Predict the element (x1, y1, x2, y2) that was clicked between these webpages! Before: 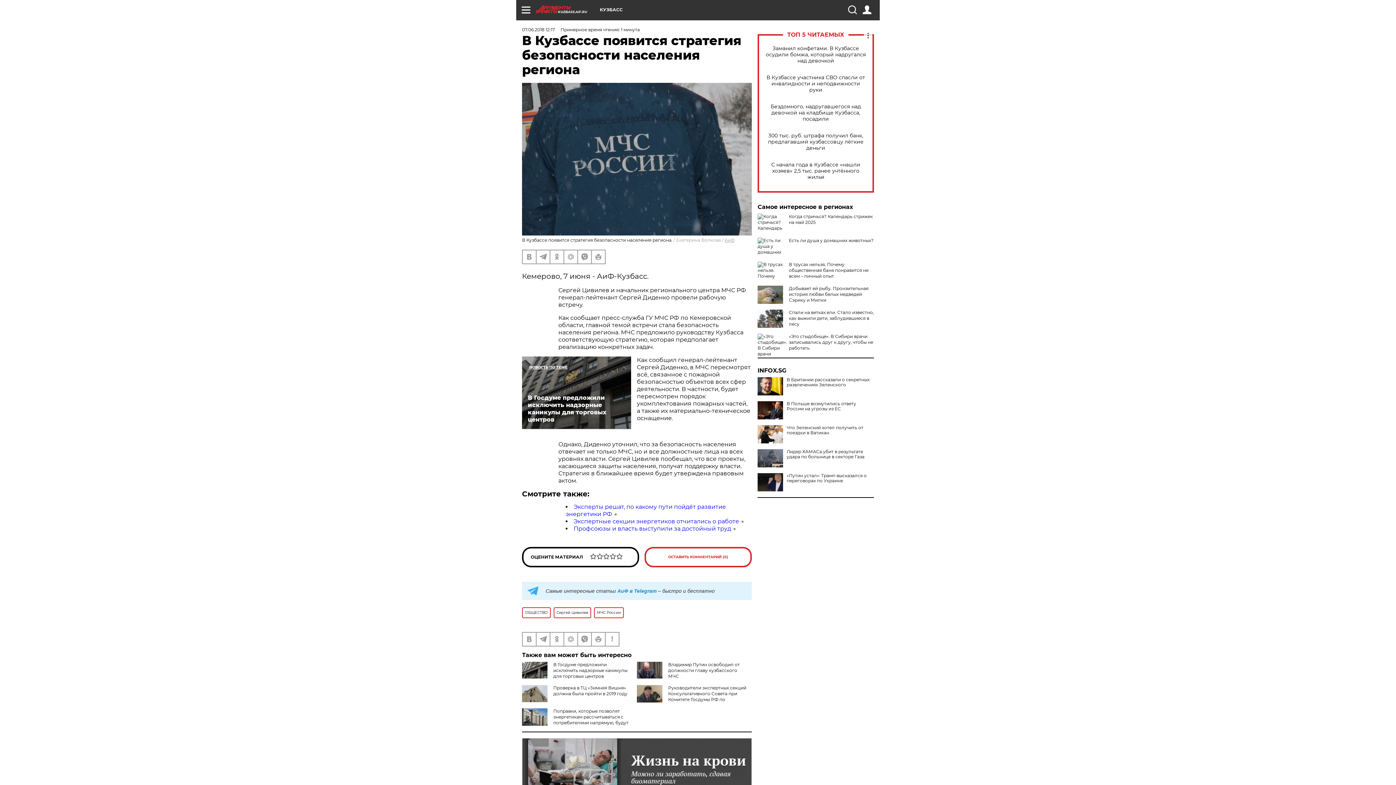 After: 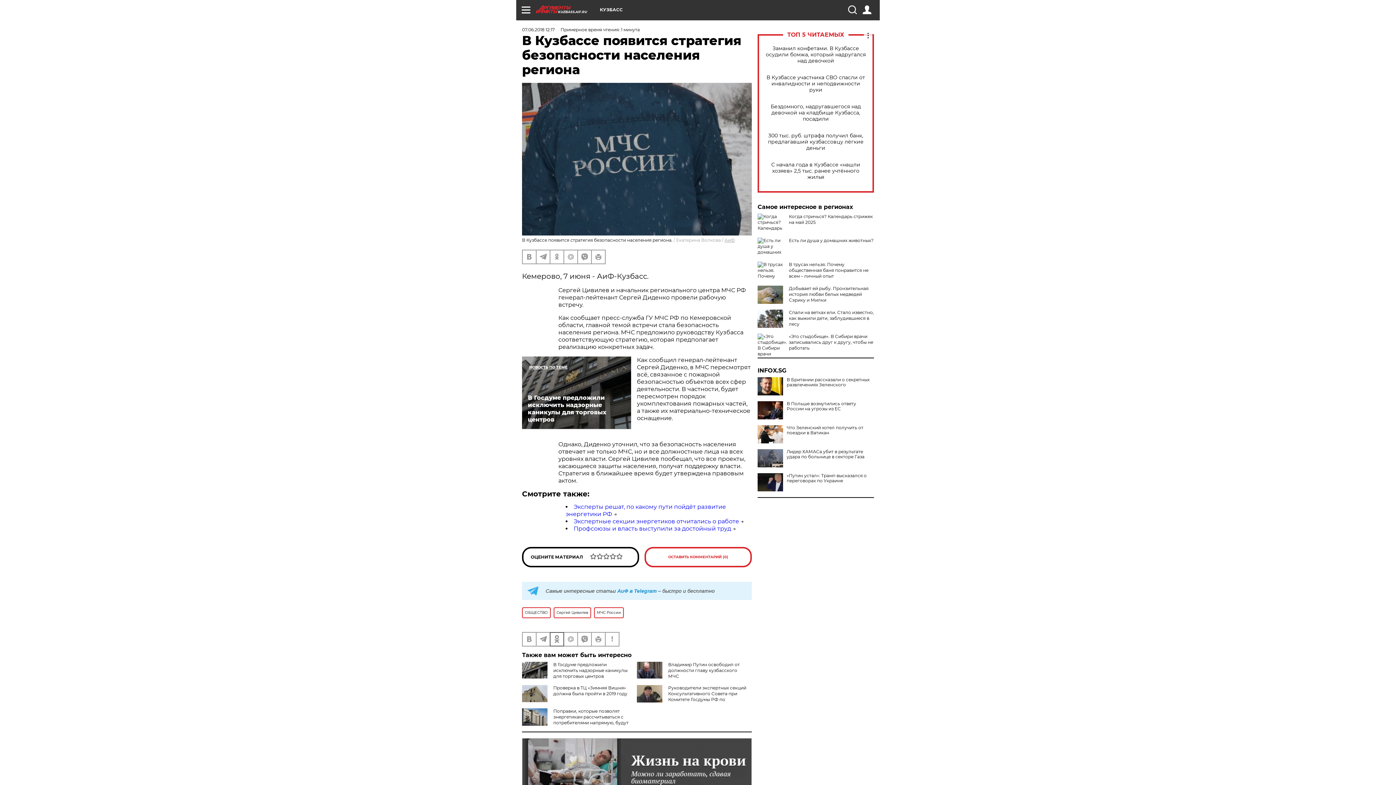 Action: bbox: (550, 632, 563, 646)